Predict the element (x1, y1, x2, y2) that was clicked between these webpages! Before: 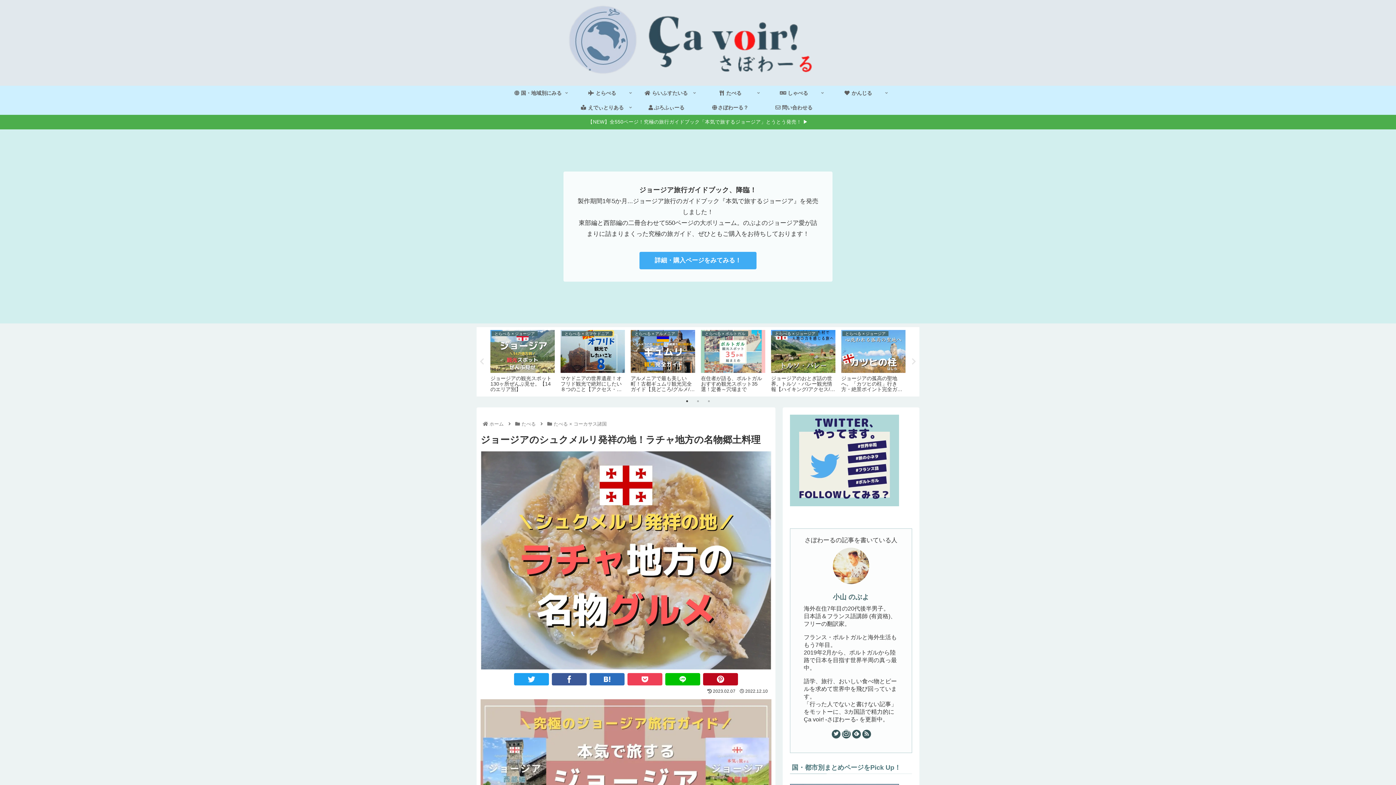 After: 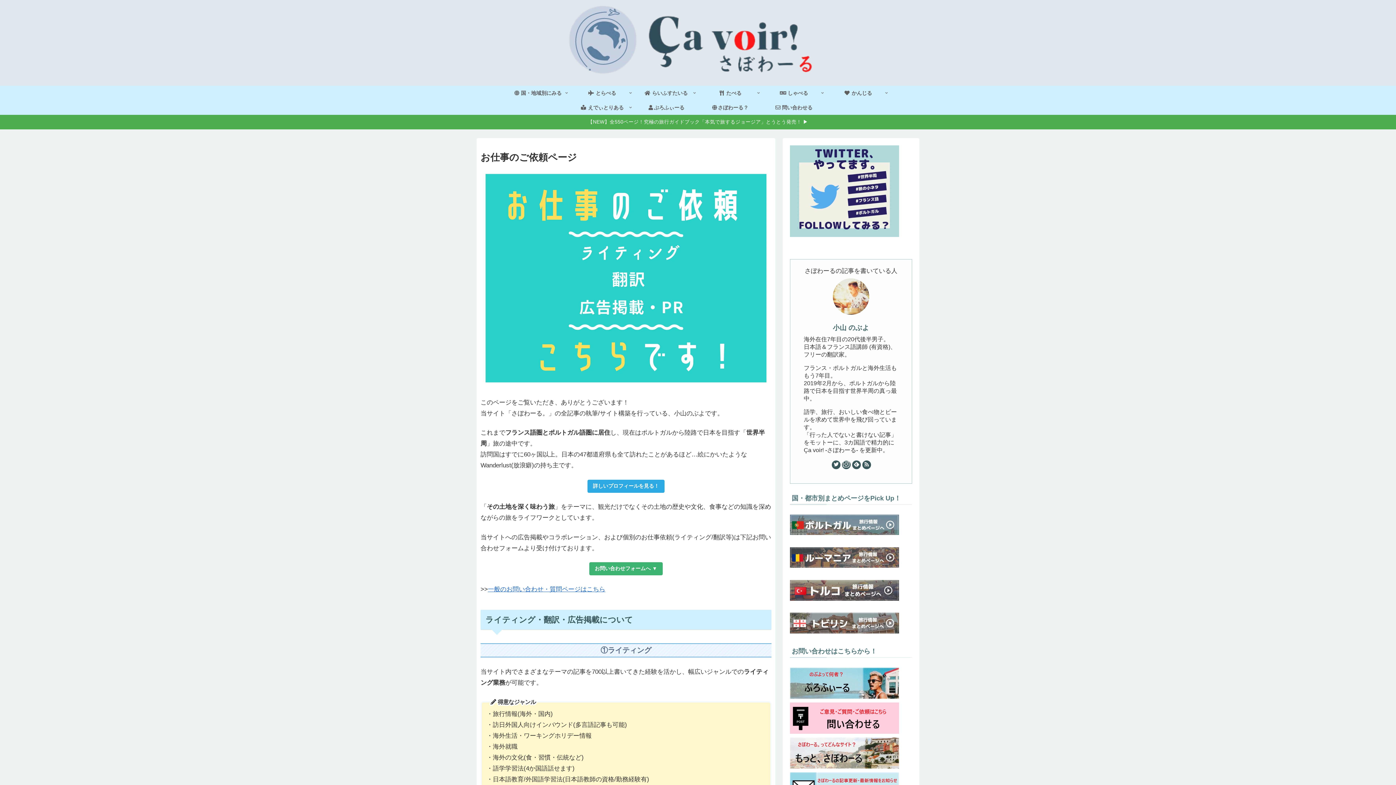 Action: bbox: (762, 100, 826, 114) label:  問い合わせる